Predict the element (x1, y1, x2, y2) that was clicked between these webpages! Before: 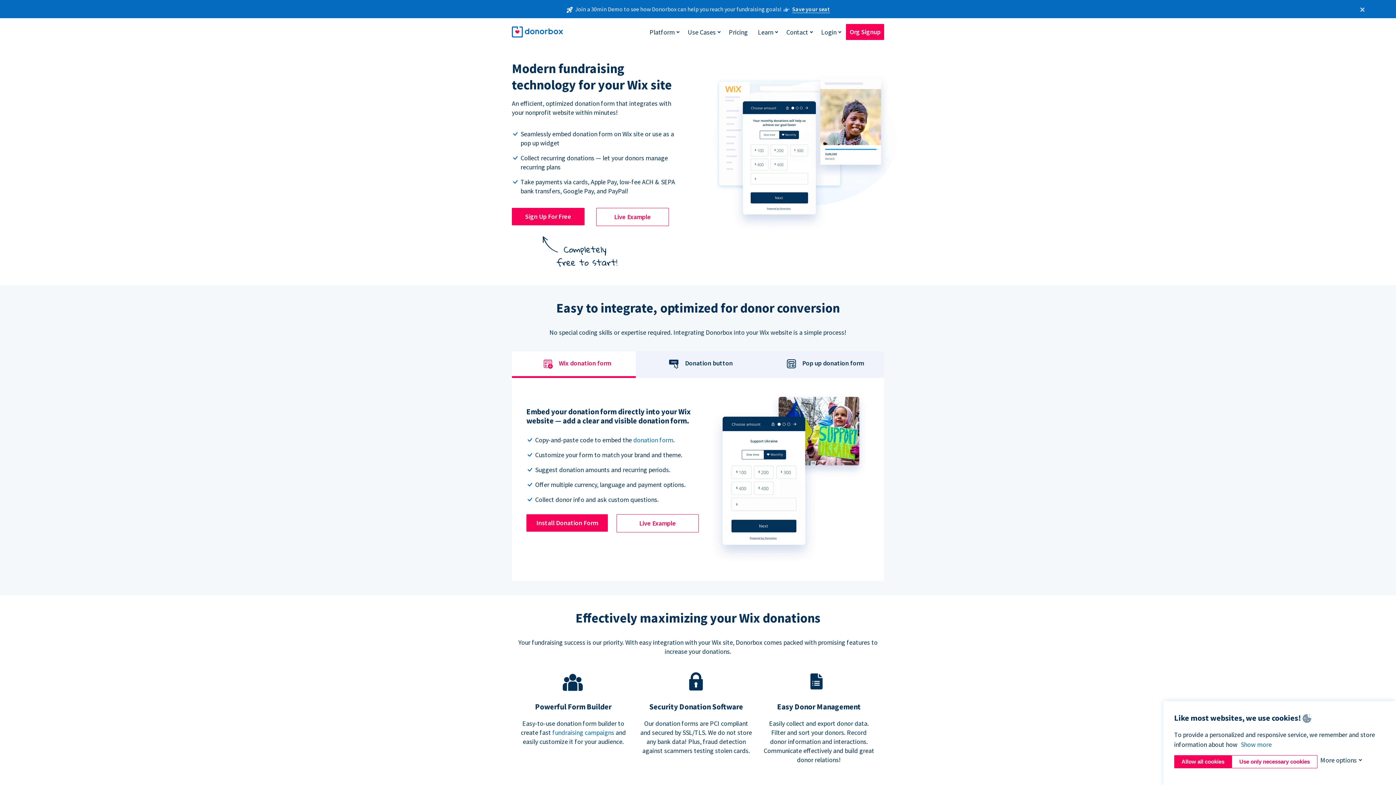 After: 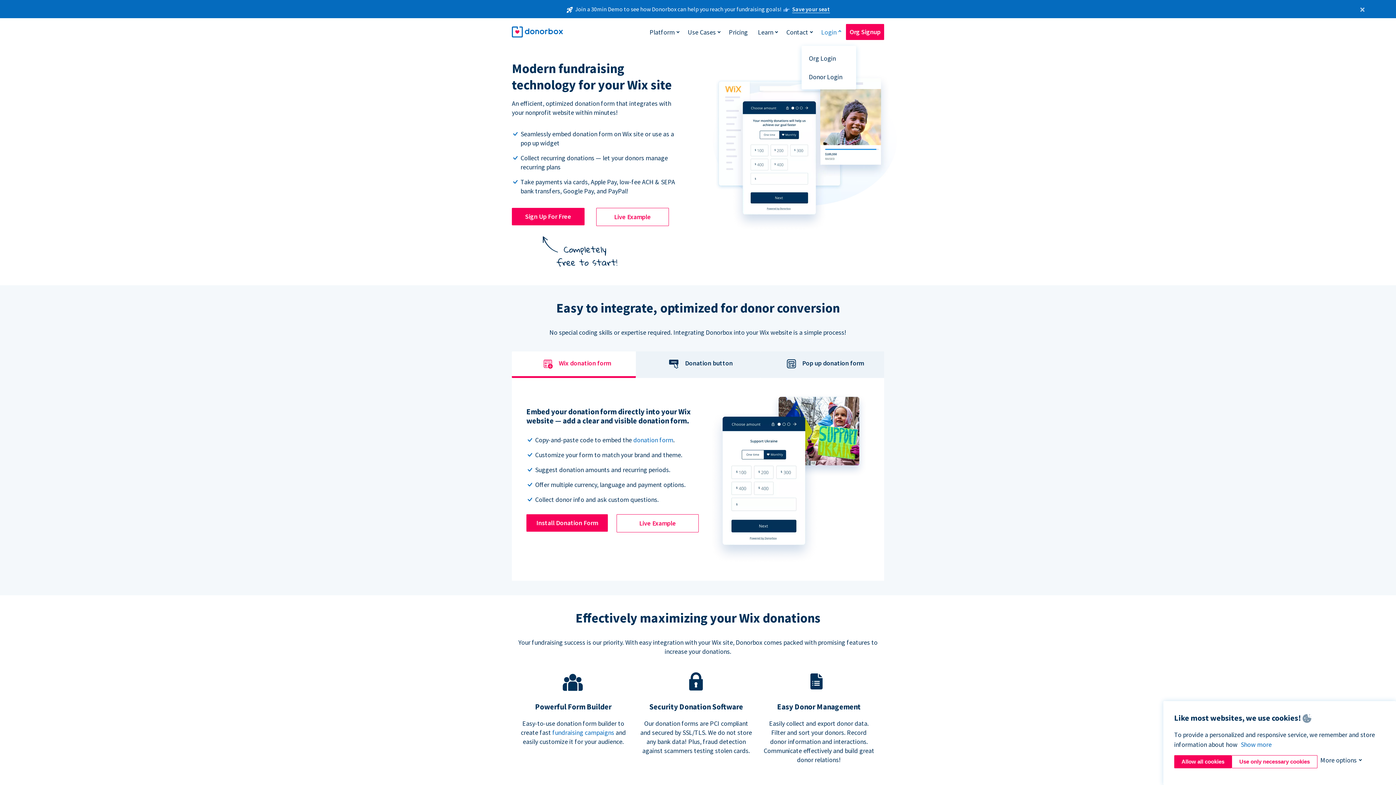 Action: label: Login bbox: (817, 24, 840, 39)